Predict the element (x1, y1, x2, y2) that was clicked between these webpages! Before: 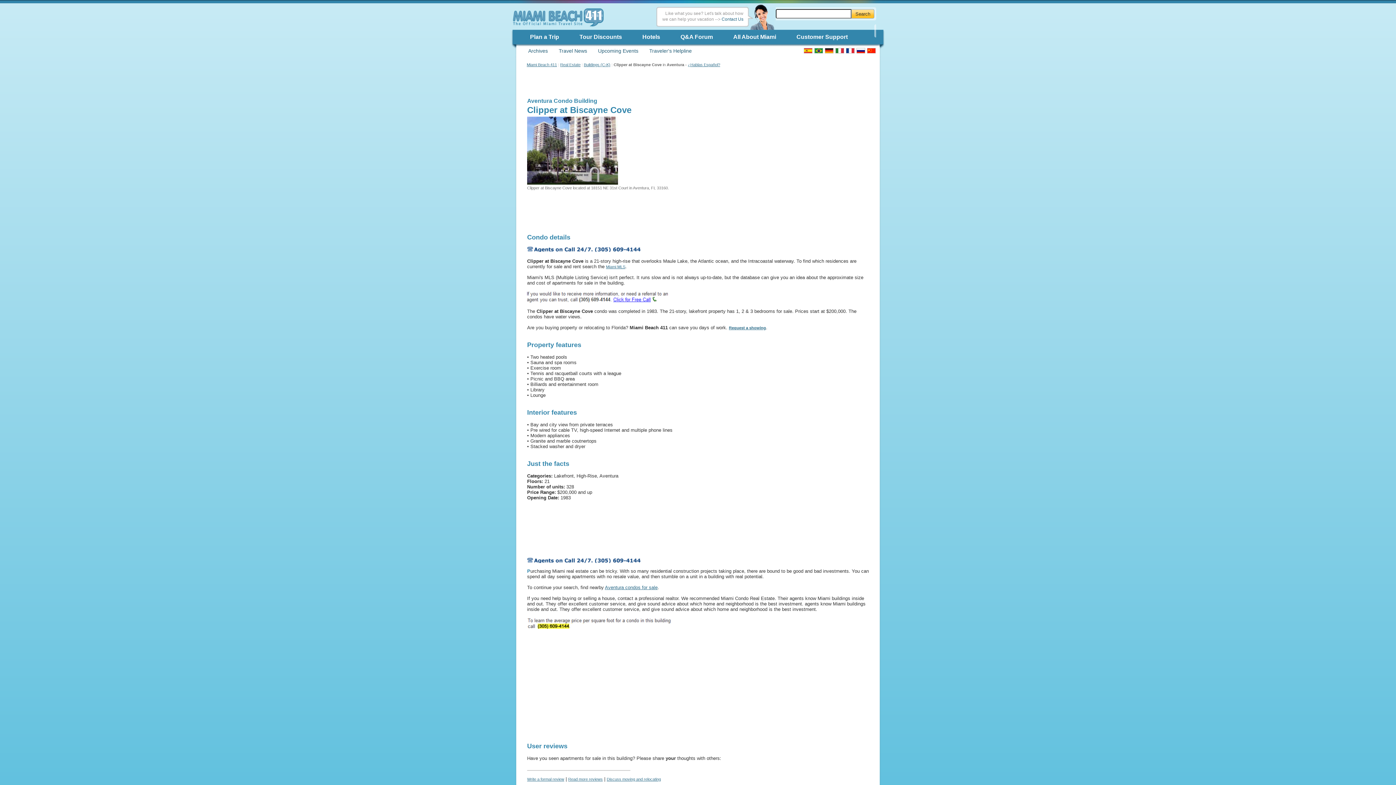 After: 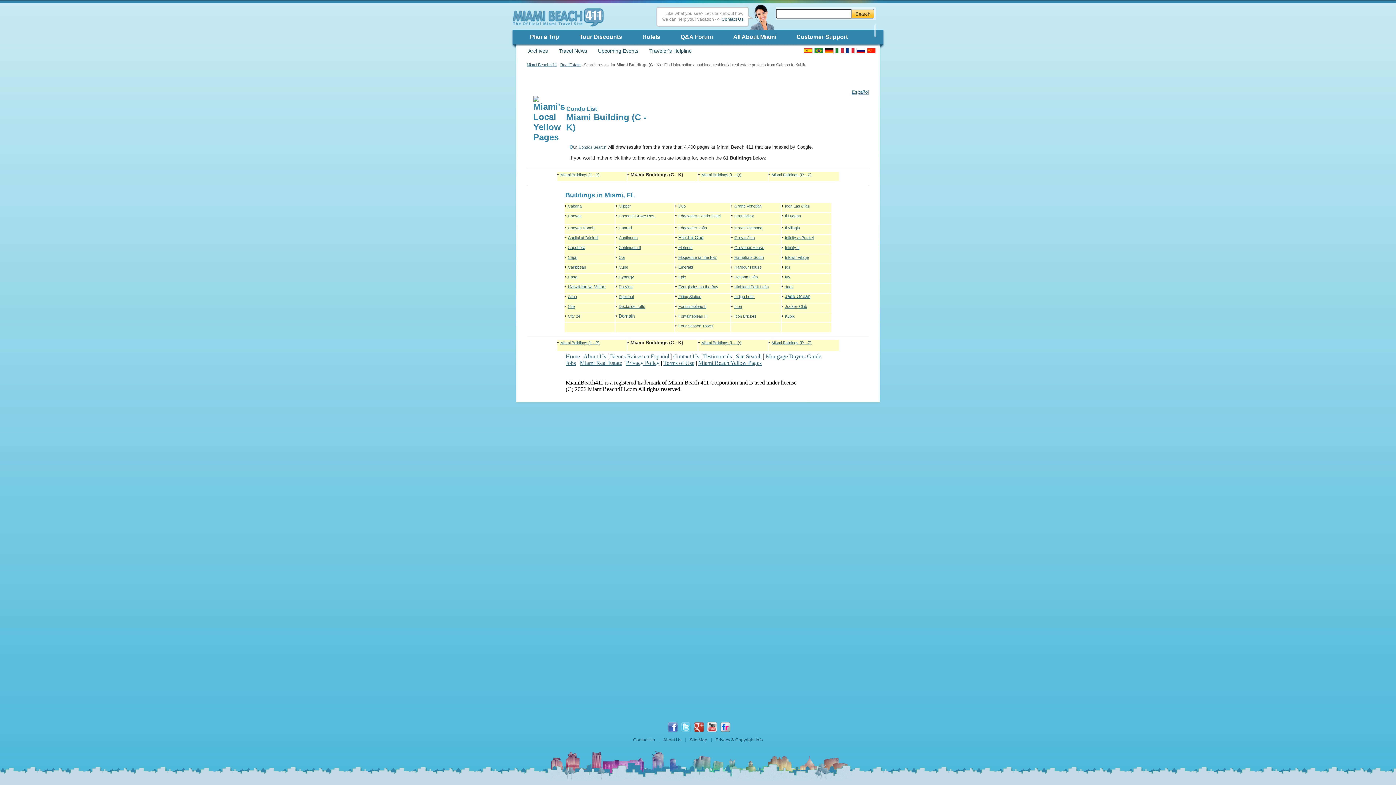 Action: bbox: (584, 62, 610, 66) label: Buildings (C-K)